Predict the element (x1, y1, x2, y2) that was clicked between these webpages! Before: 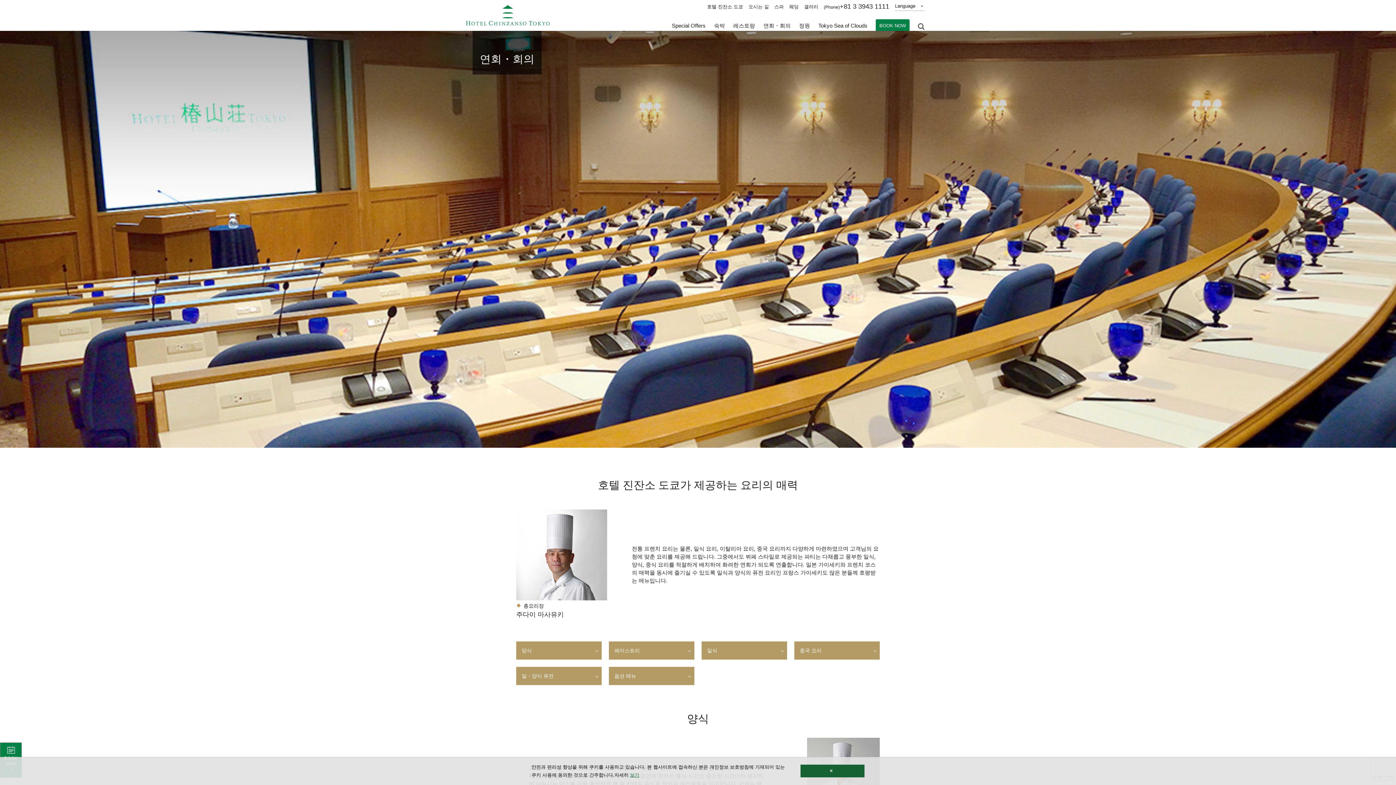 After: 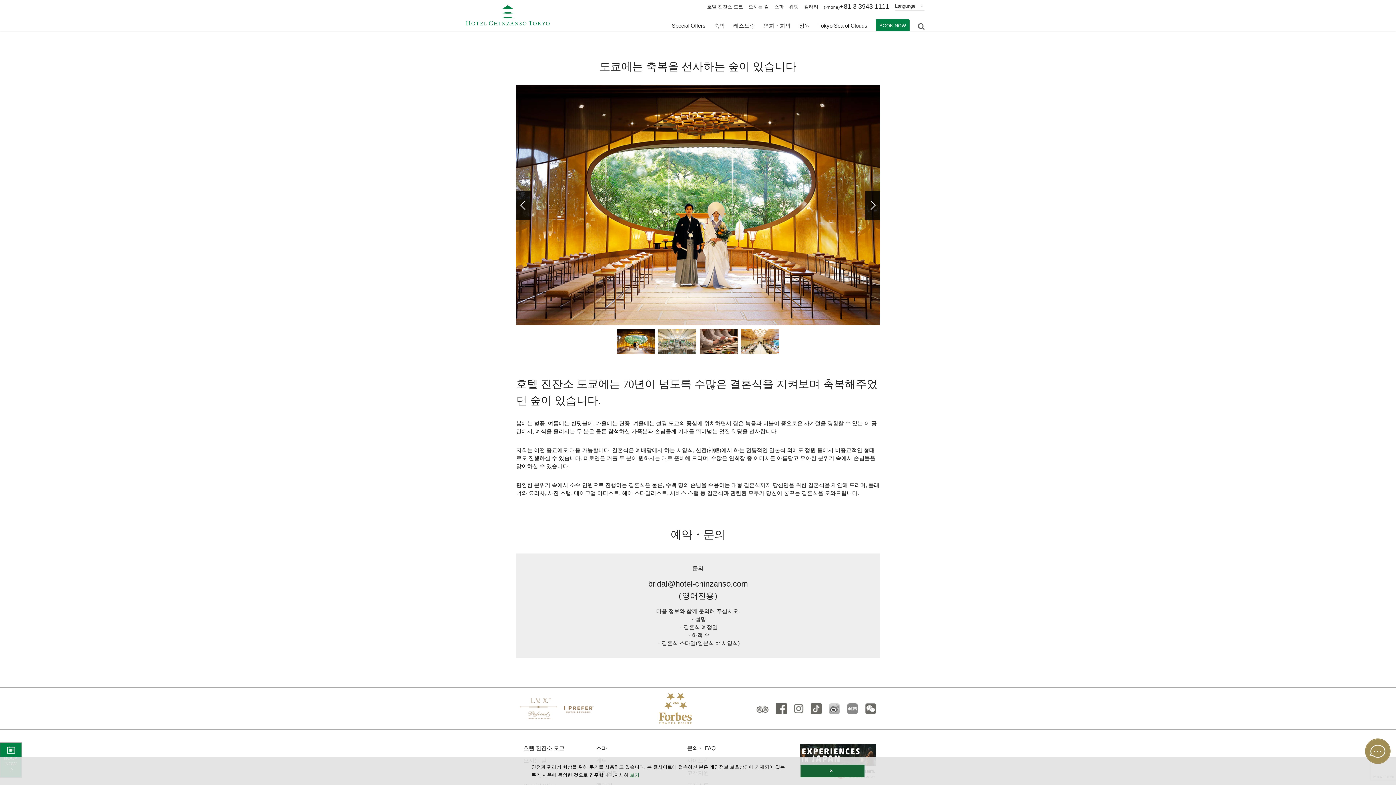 Action: label: 웨딩 bbox: (789, 3, 798, 9)